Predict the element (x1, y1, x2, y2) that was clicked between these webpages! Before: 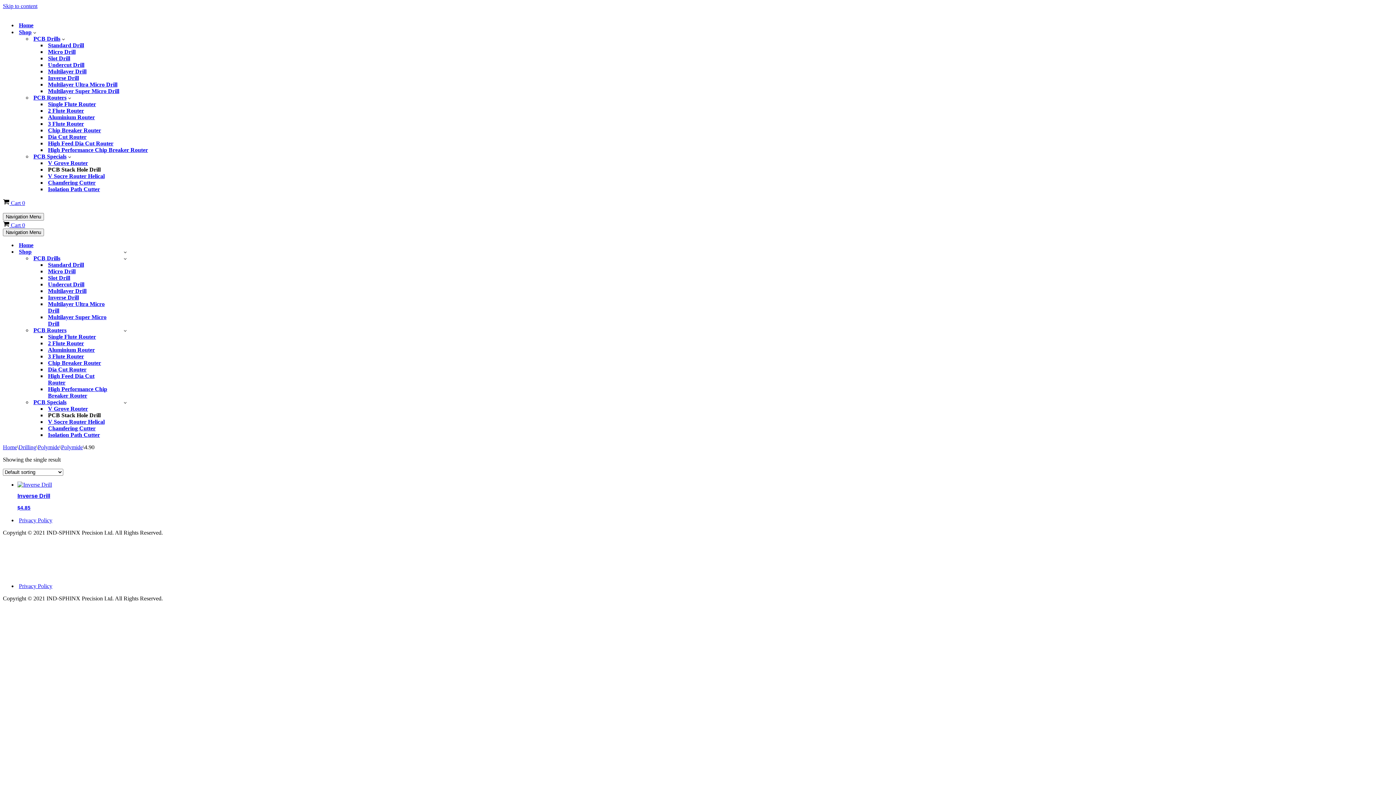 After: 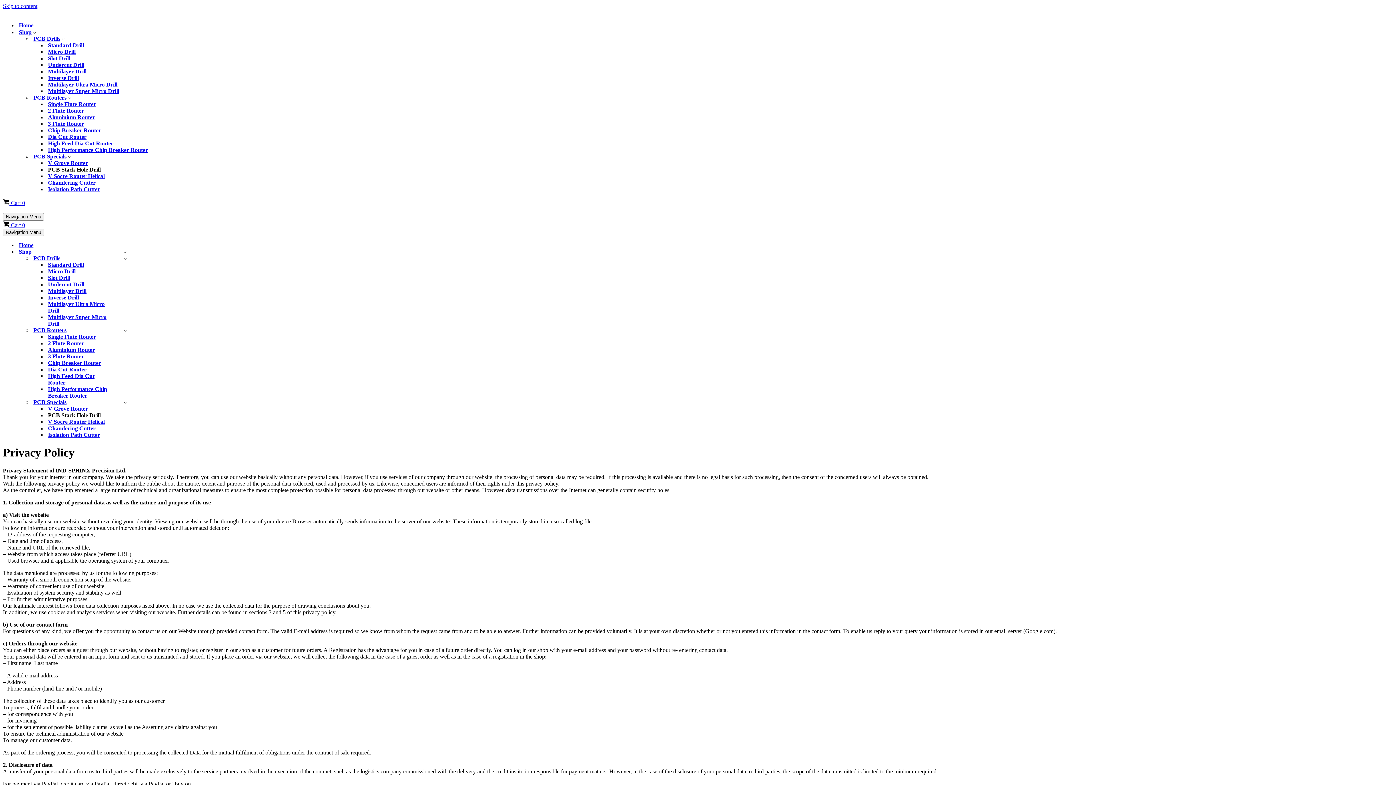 Action: label: Privacy Policy bbox: (18, 516, 52, 523)